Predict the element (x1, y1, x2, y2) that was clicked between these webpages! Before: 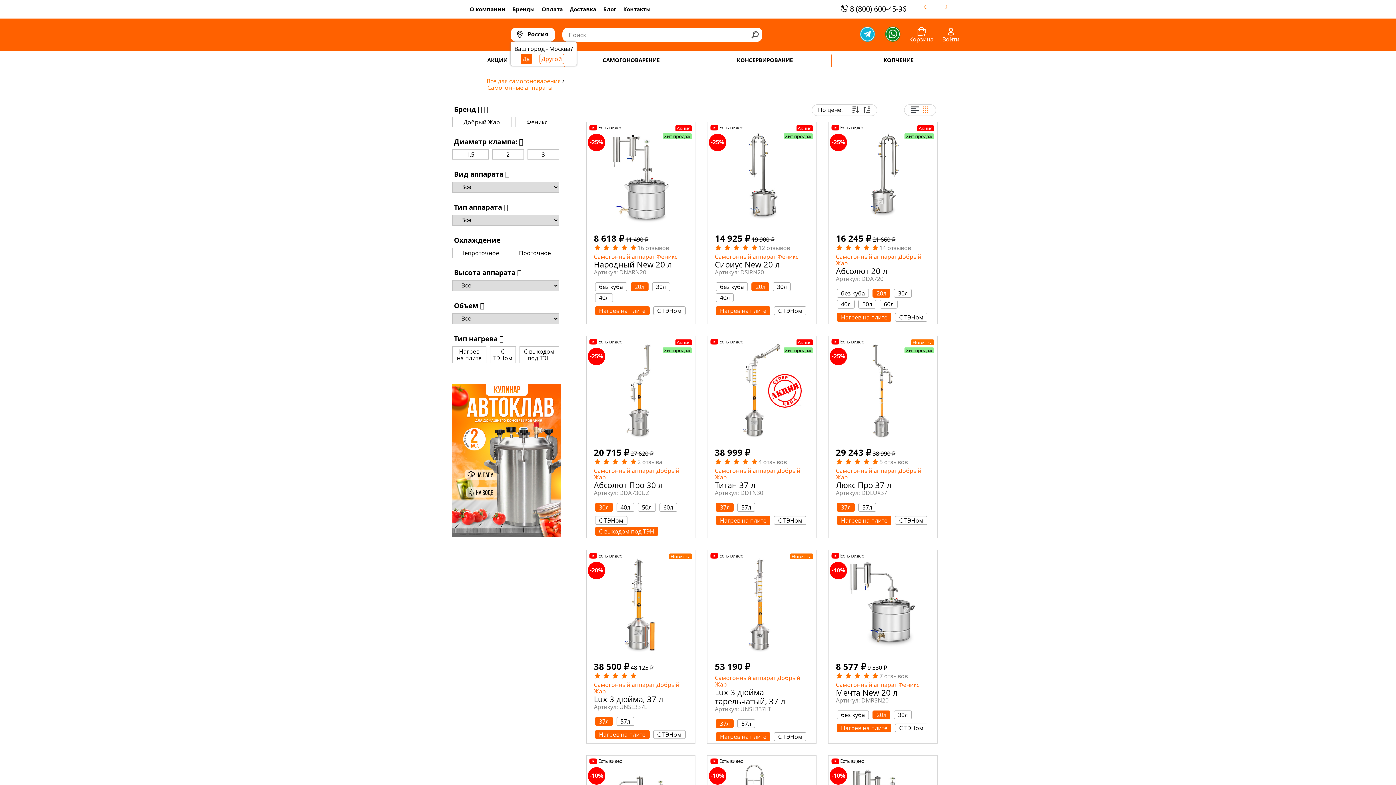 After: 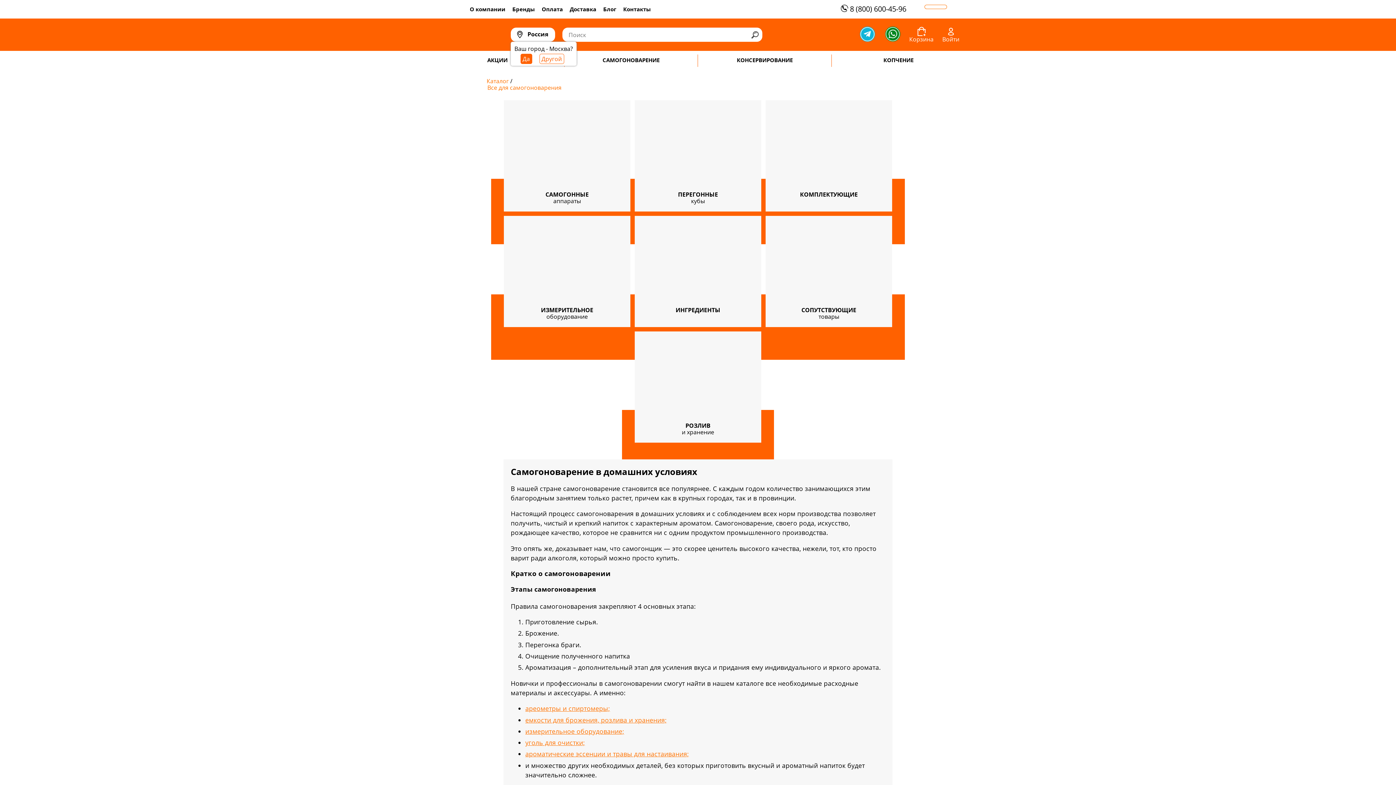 Action: bbox: (486, 77, 562, 85) label: Все для самогоноварения 